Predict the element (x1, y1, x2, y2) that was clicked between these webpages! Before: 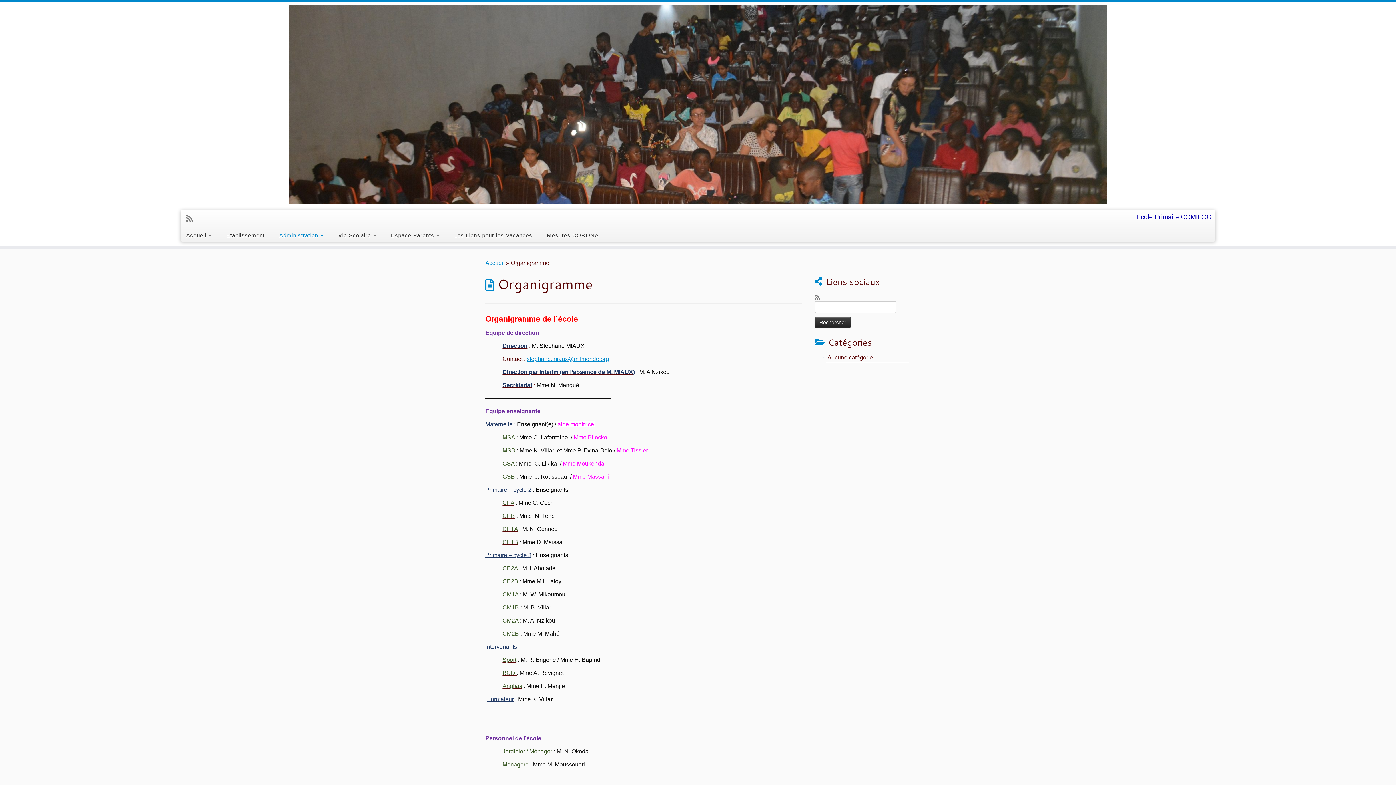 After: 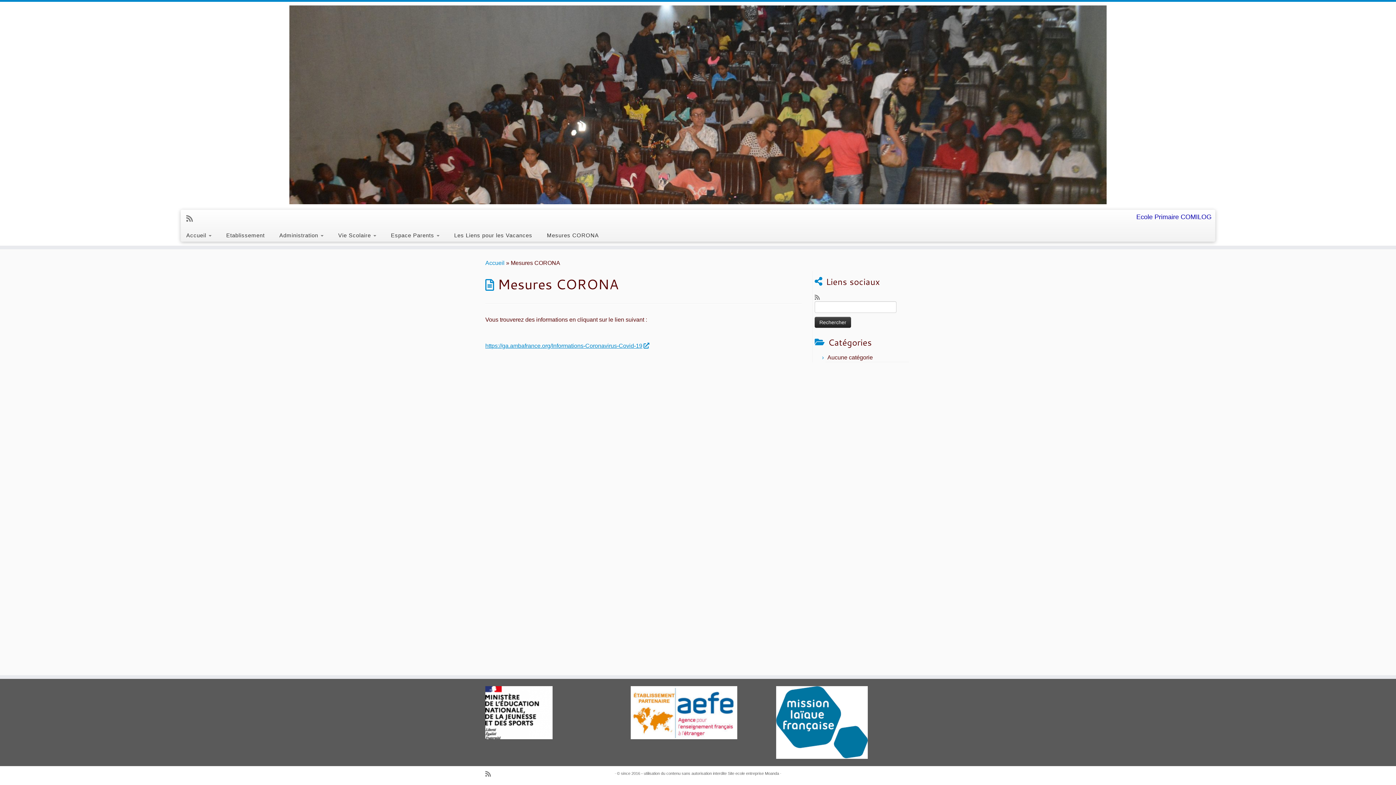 Action: label: Mesures CORONA bbox: (539, 229, 606, 241)